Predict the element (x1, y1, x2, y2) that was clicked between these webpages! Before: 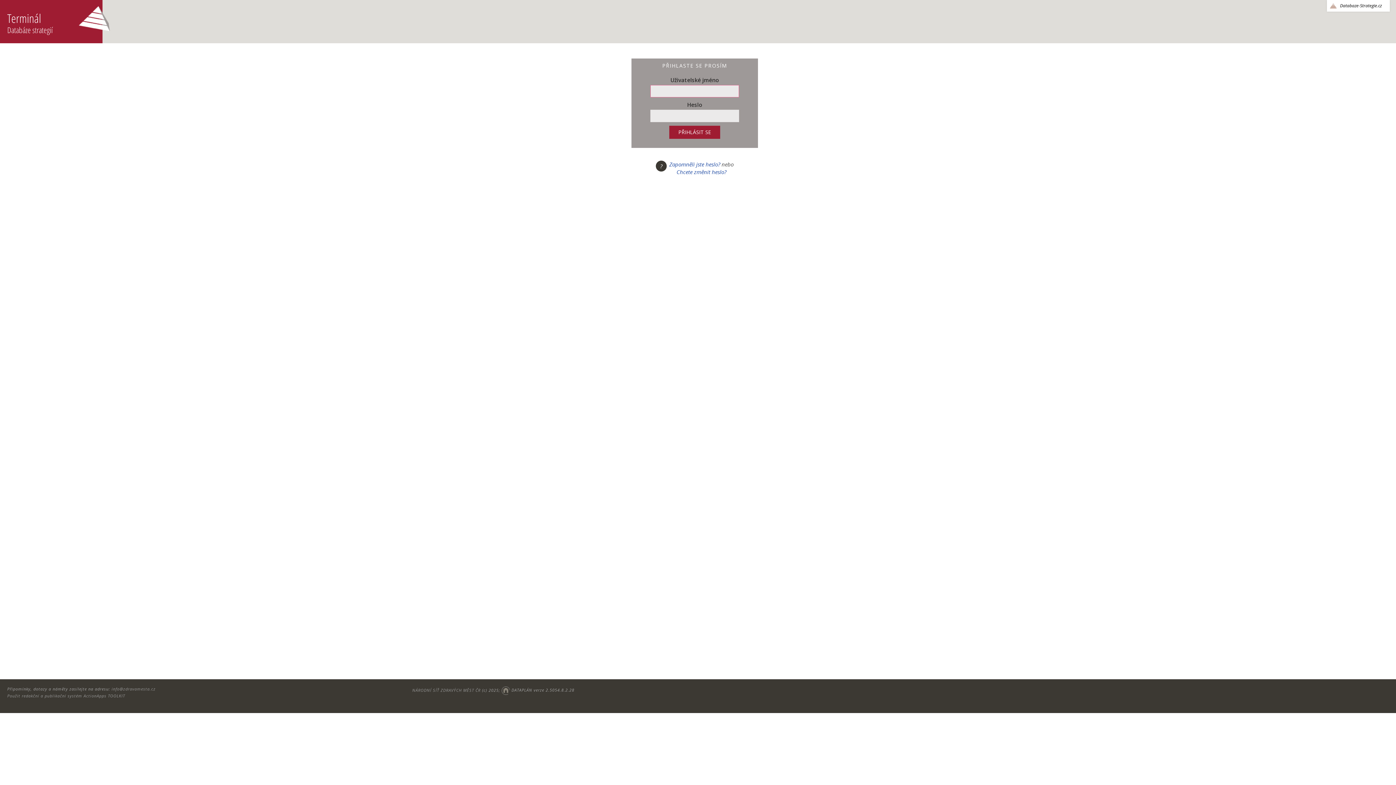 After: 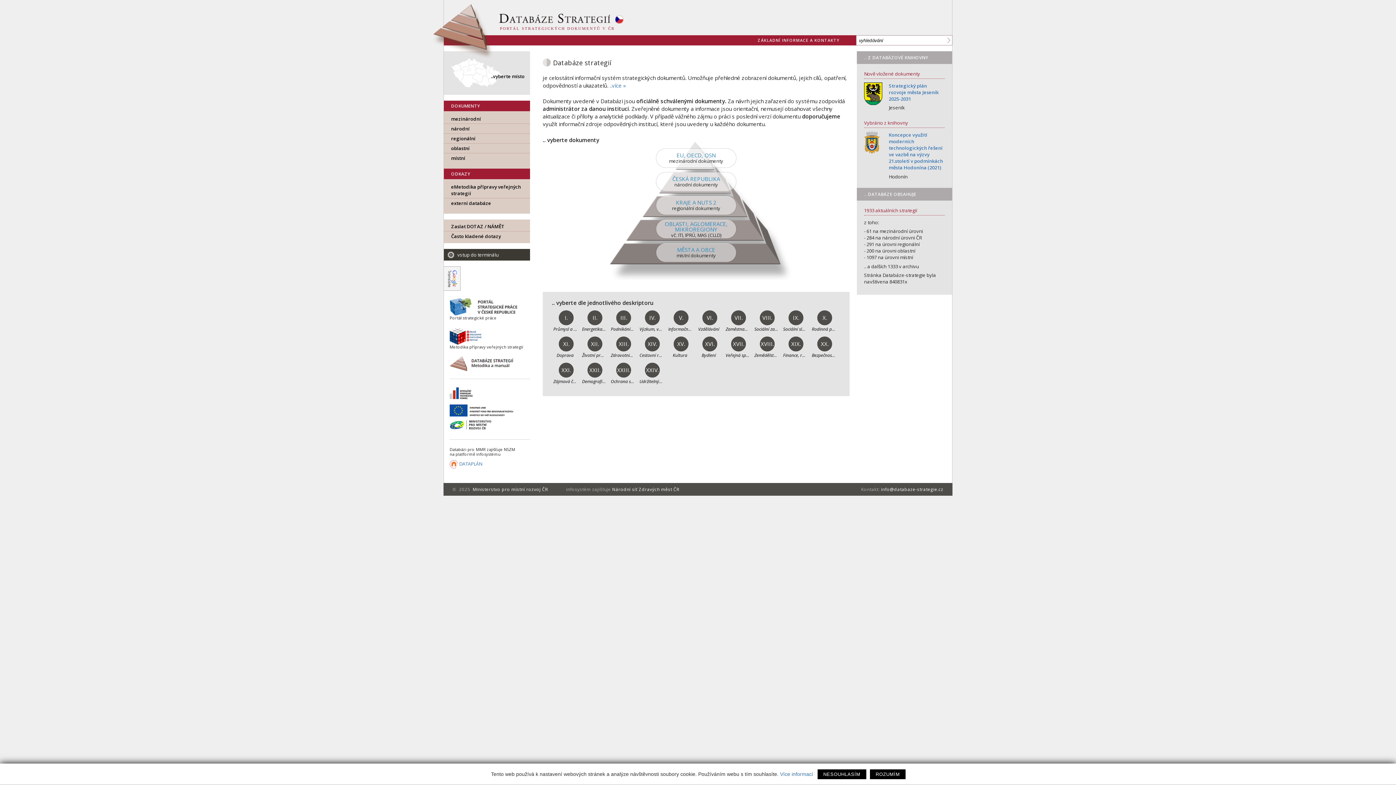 Action: bbox: (1327, 0, 1390, 11) label: Databaze-Strategie.cz